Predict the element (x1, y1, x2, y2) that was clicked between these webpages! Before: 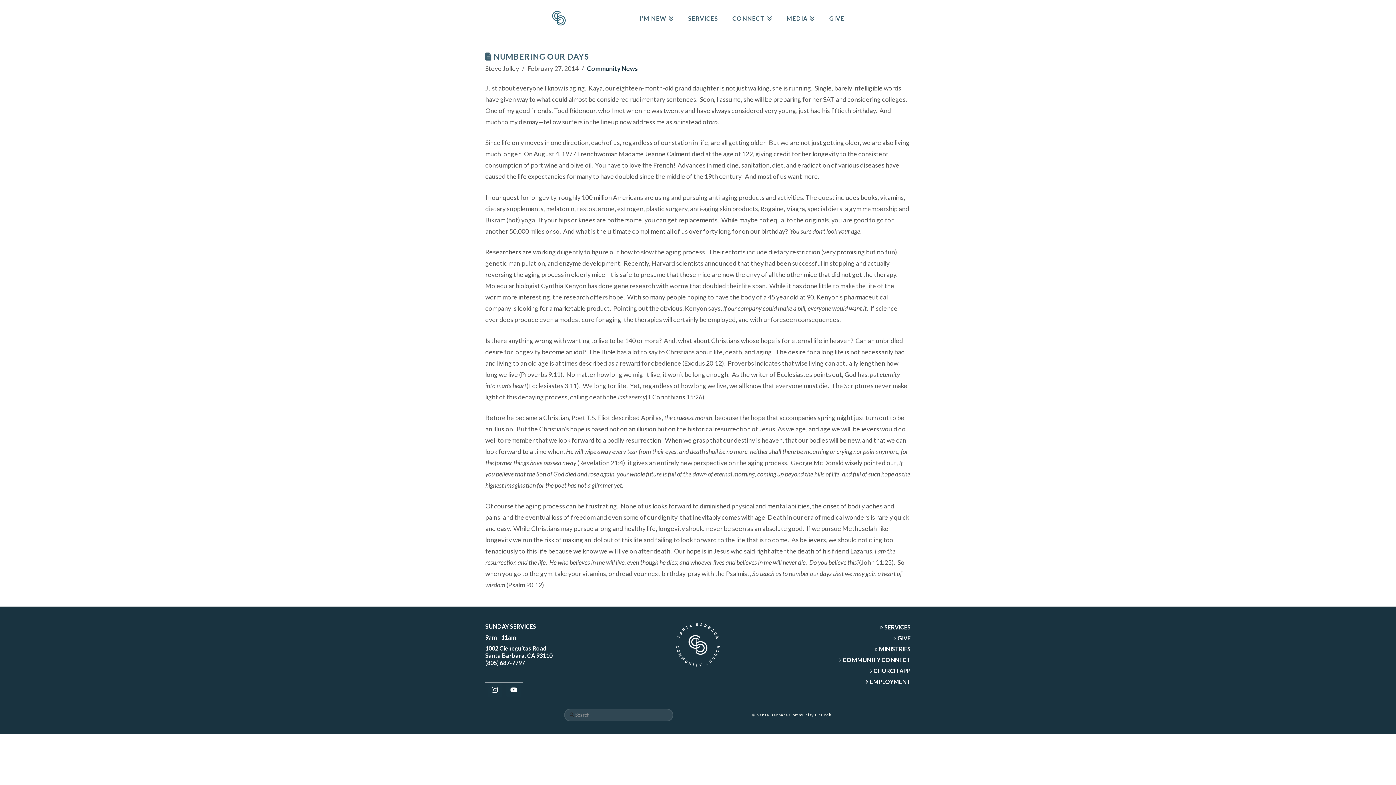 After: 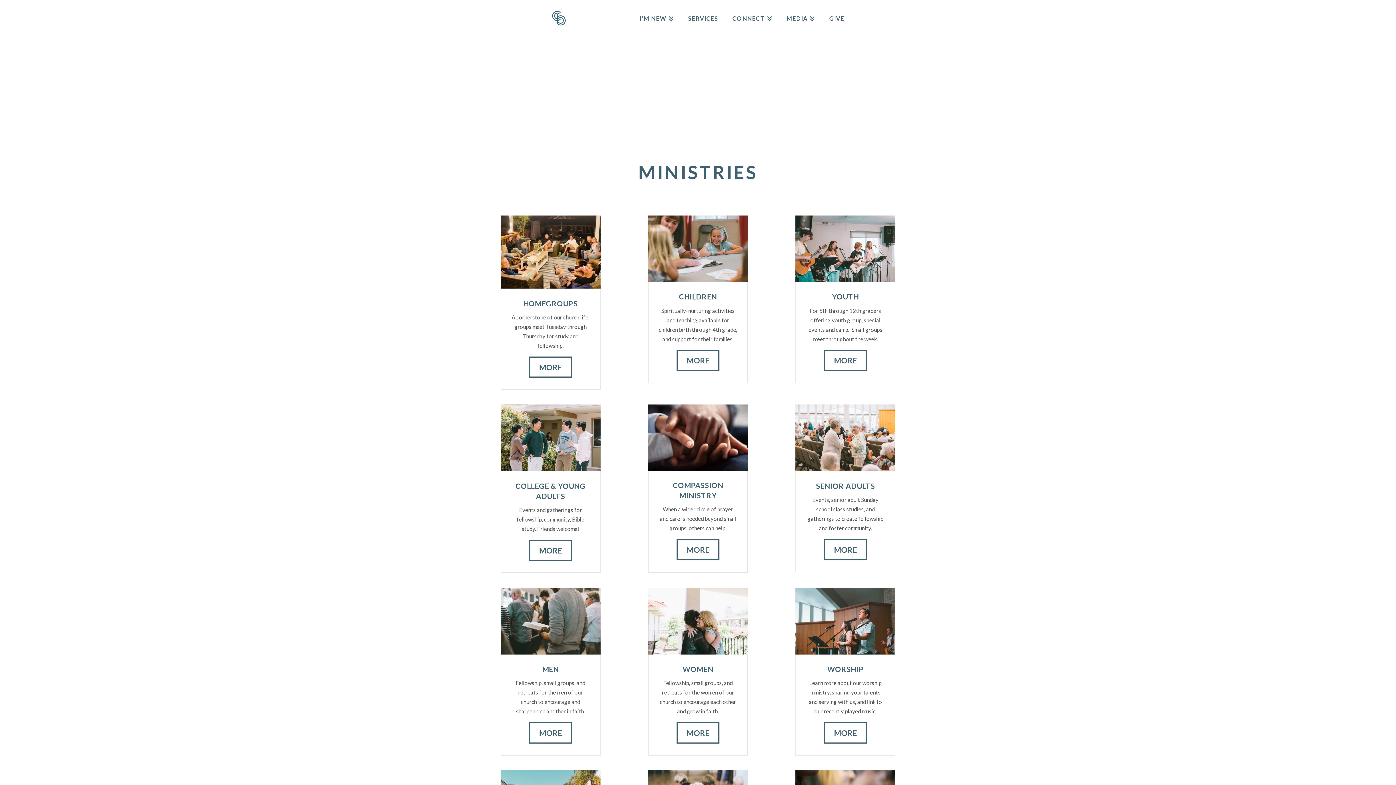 Action: label: MINISTRIES bbox: (874, 645, 910, 653)